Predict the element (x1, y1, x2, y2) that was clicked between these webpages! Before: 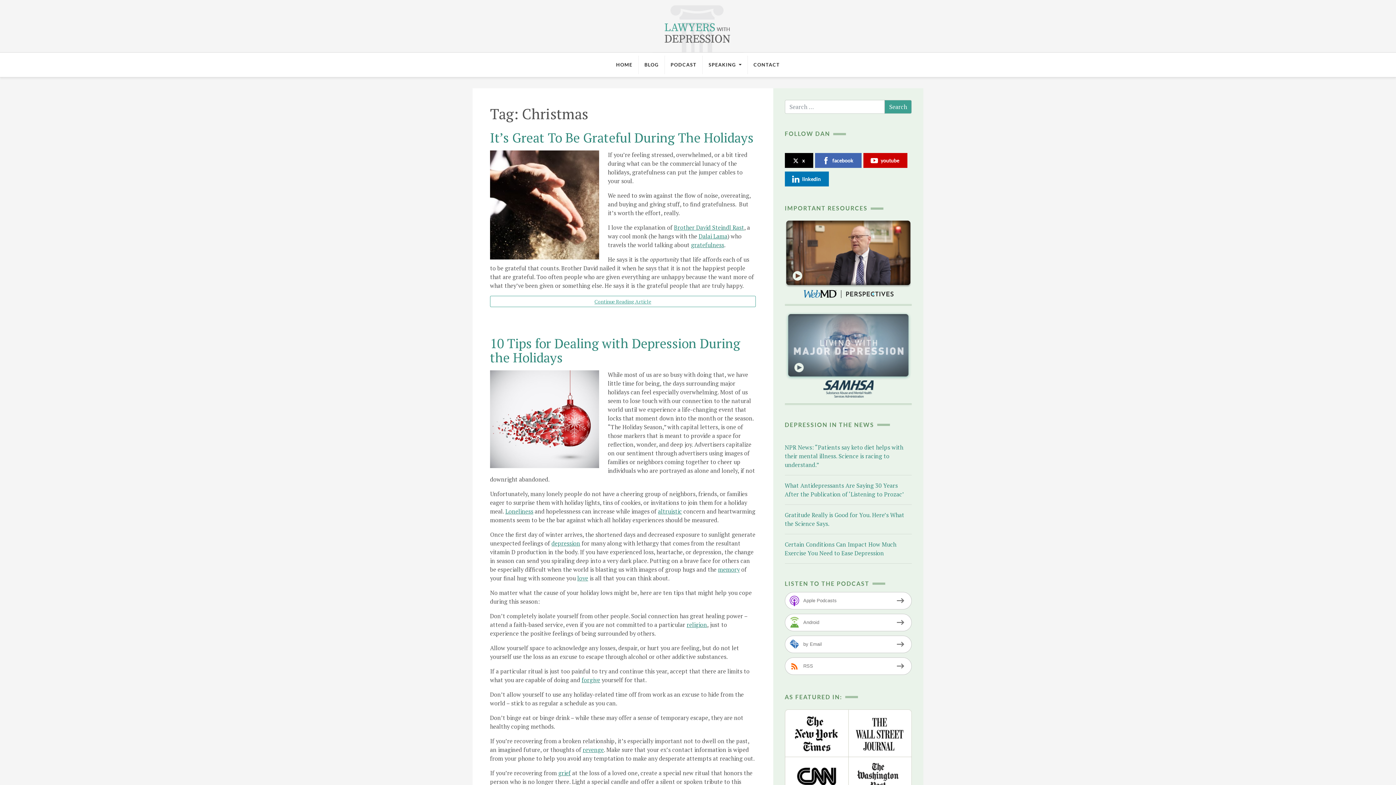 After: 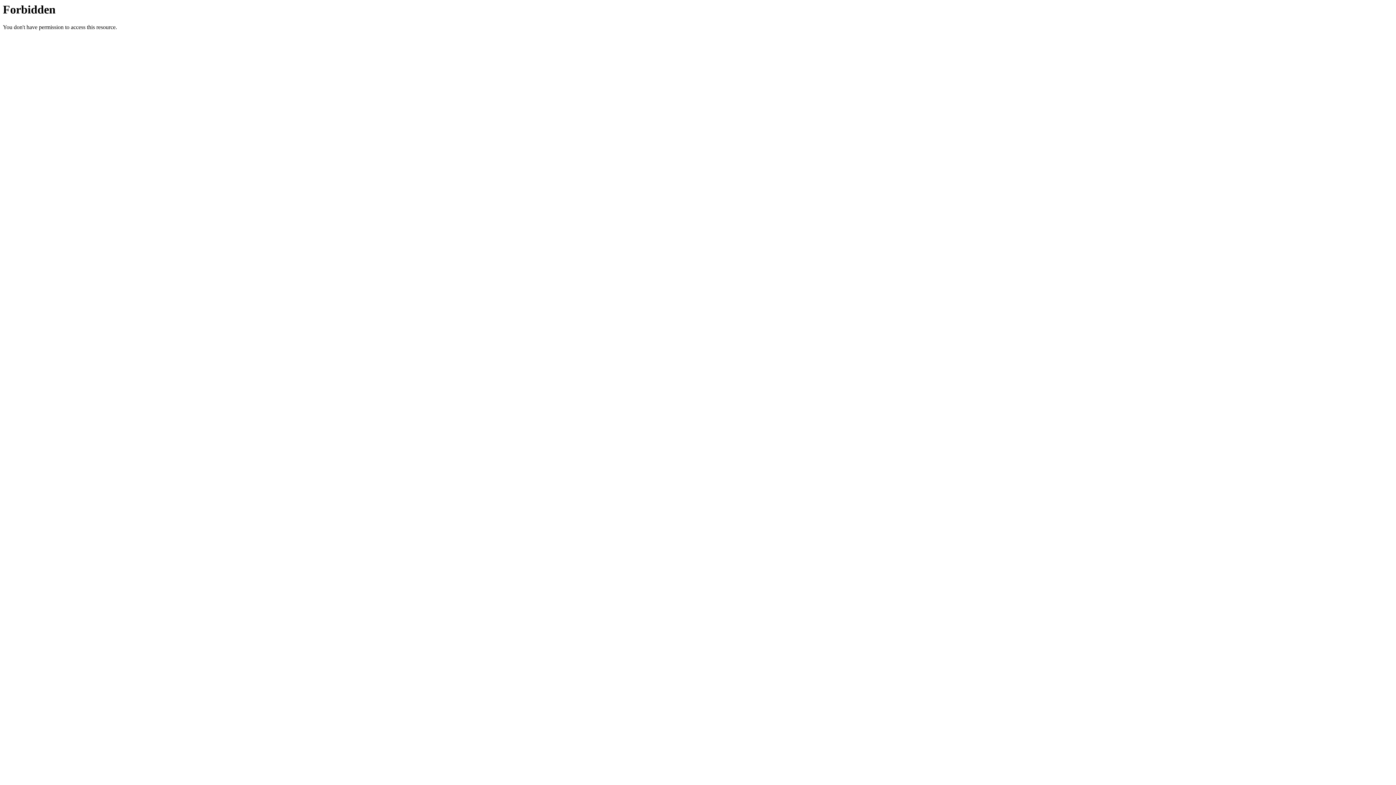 Action: label: depression bbox: (551, 539, 580, 547)